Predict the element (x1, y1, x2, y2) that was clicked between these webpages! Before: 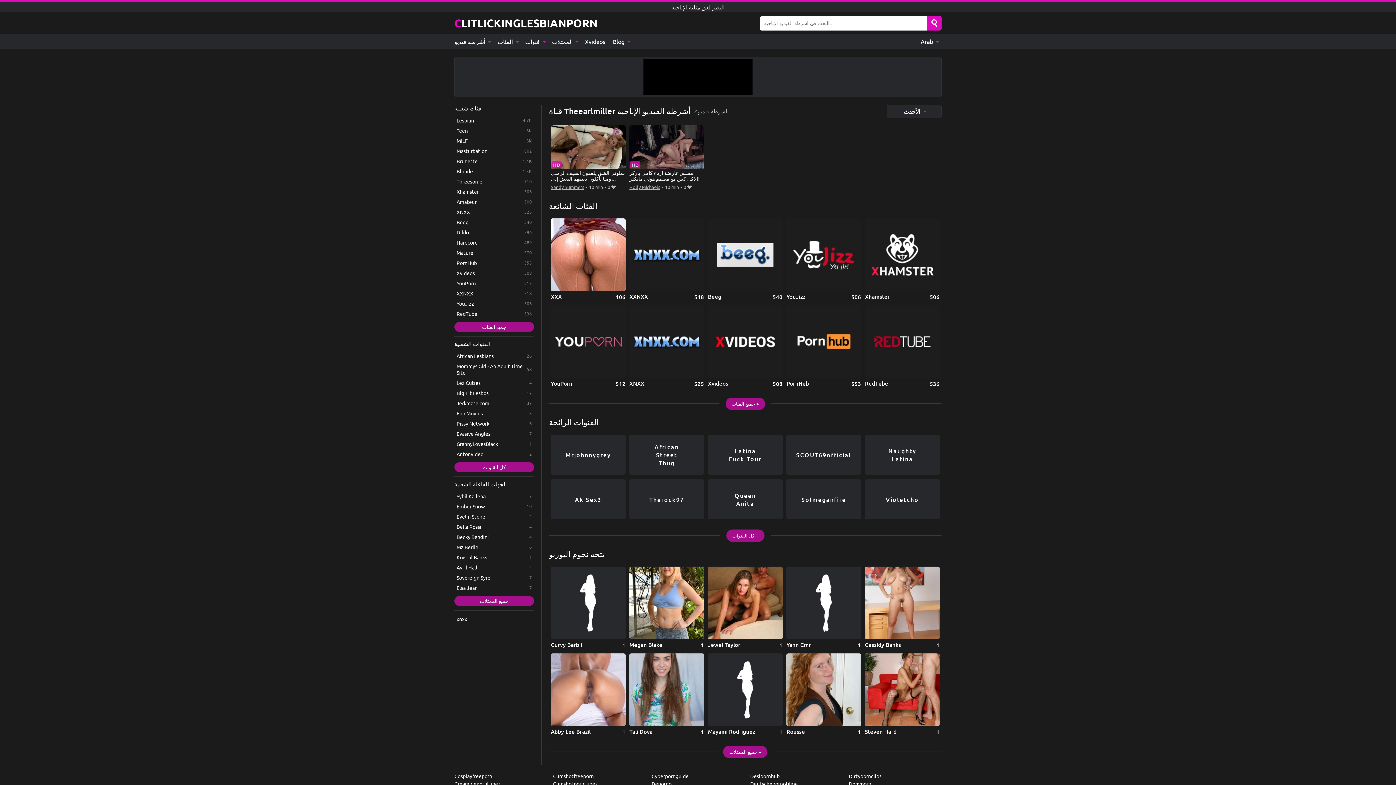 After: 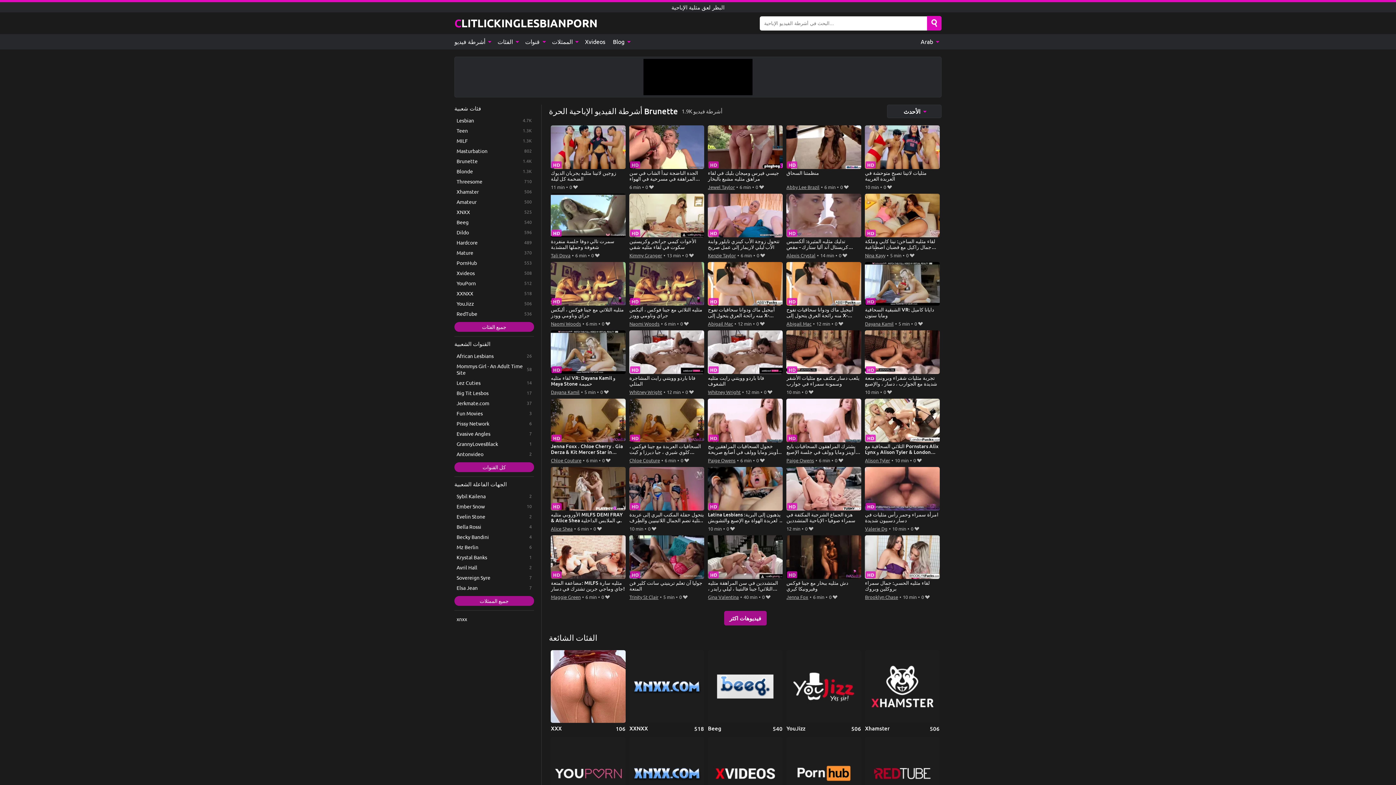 Action: label: Brunette bbox: (454, 156, 534, 165)